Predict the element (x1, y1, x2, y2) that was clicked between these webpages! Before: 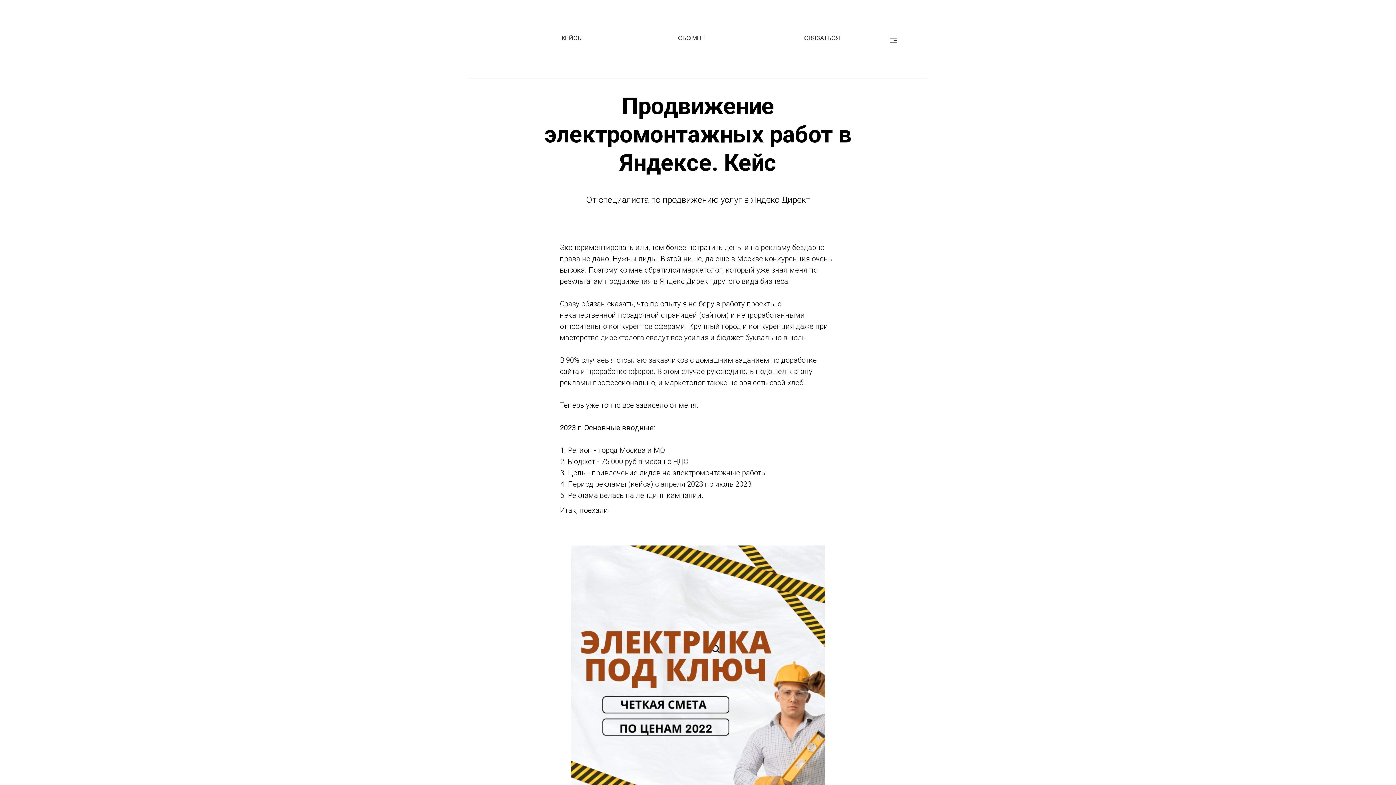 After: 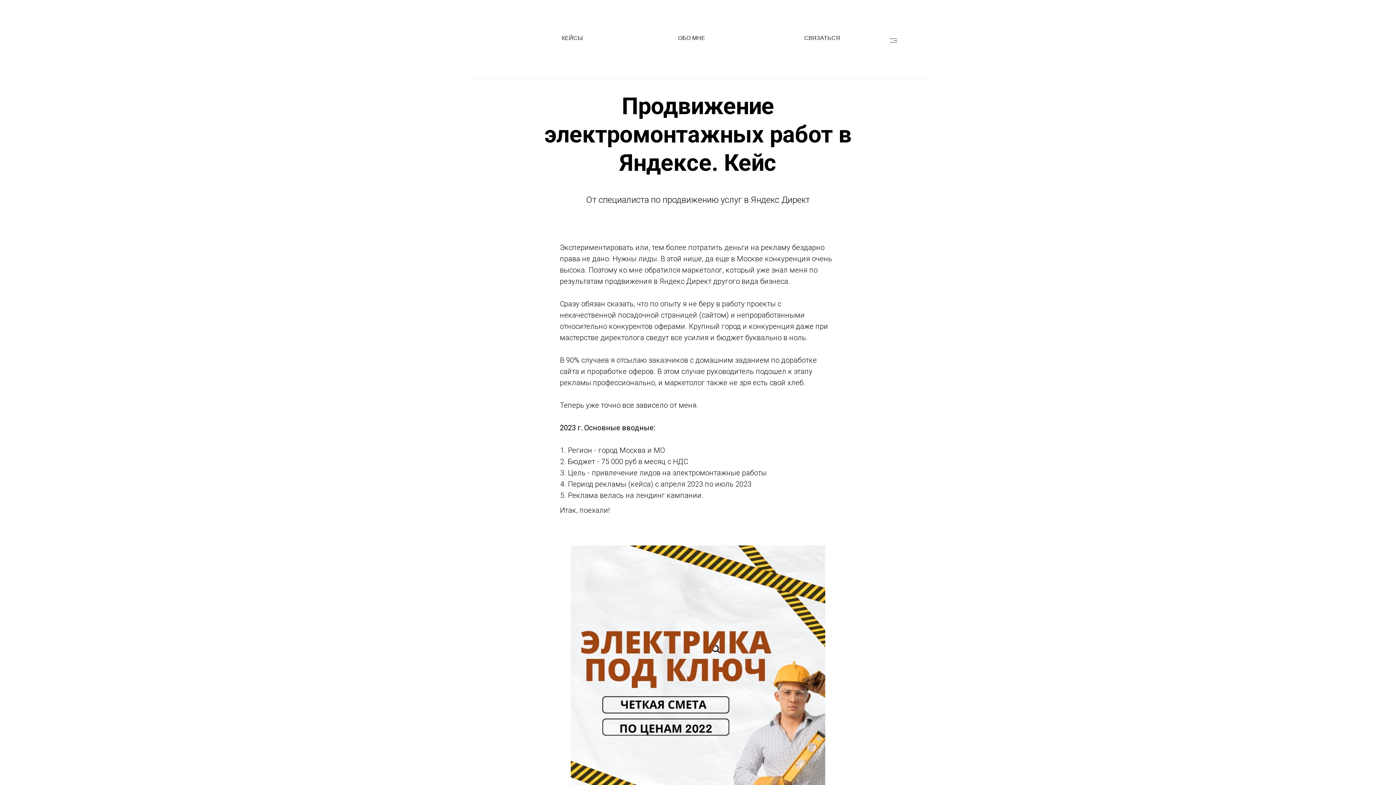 Action: bbox: (879, 25, 908, 54)